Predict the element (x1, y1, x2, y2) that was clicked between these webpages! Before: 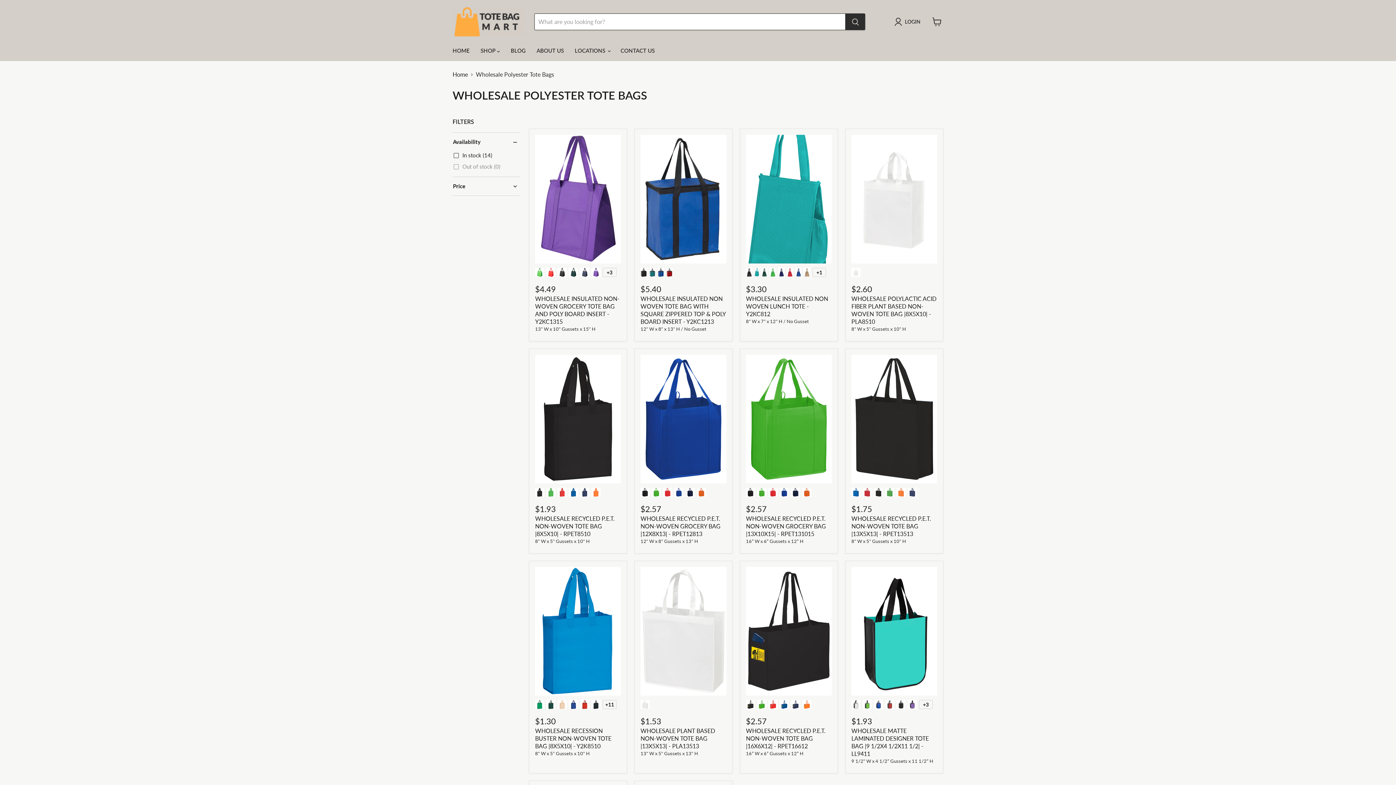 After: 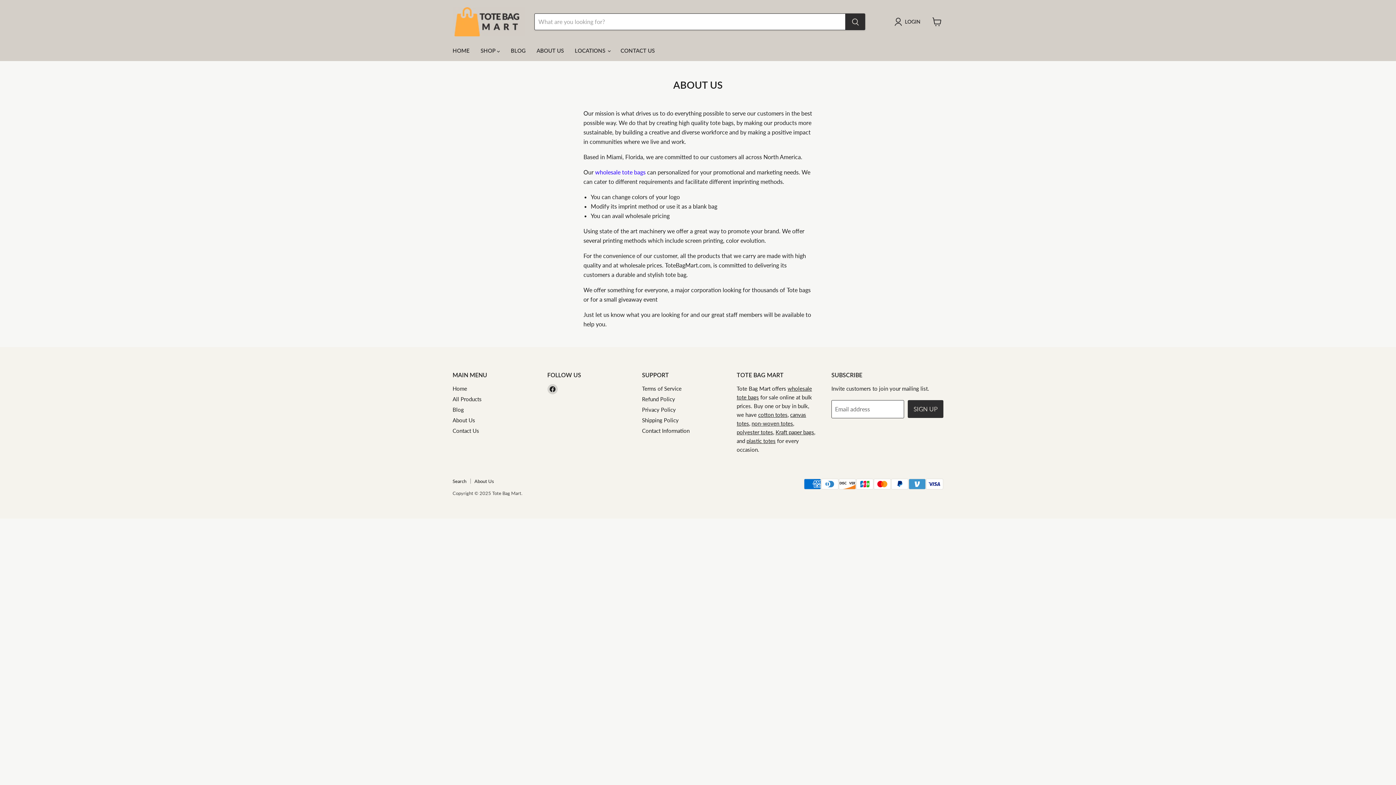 Action: bbox: (531, 42, 569, 58) label: ABOUT US